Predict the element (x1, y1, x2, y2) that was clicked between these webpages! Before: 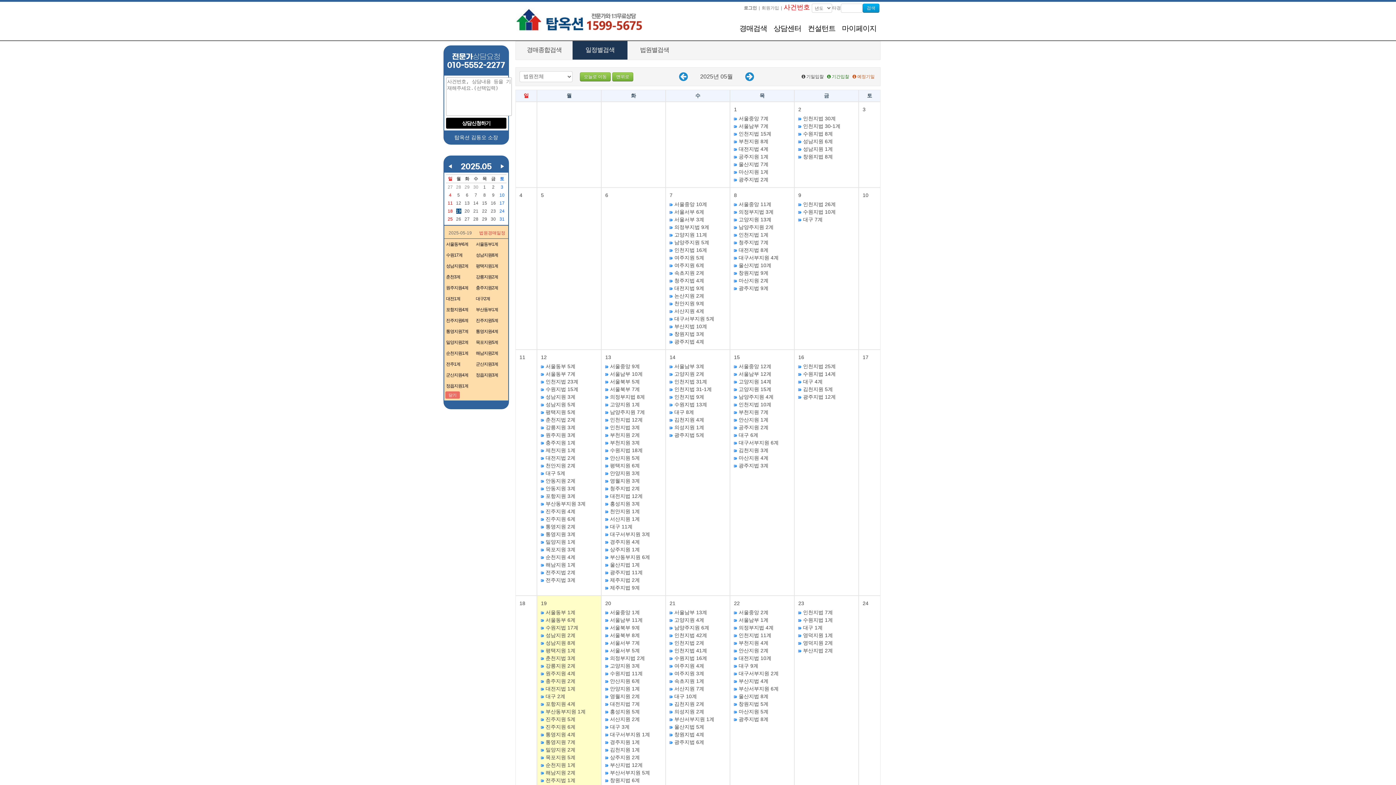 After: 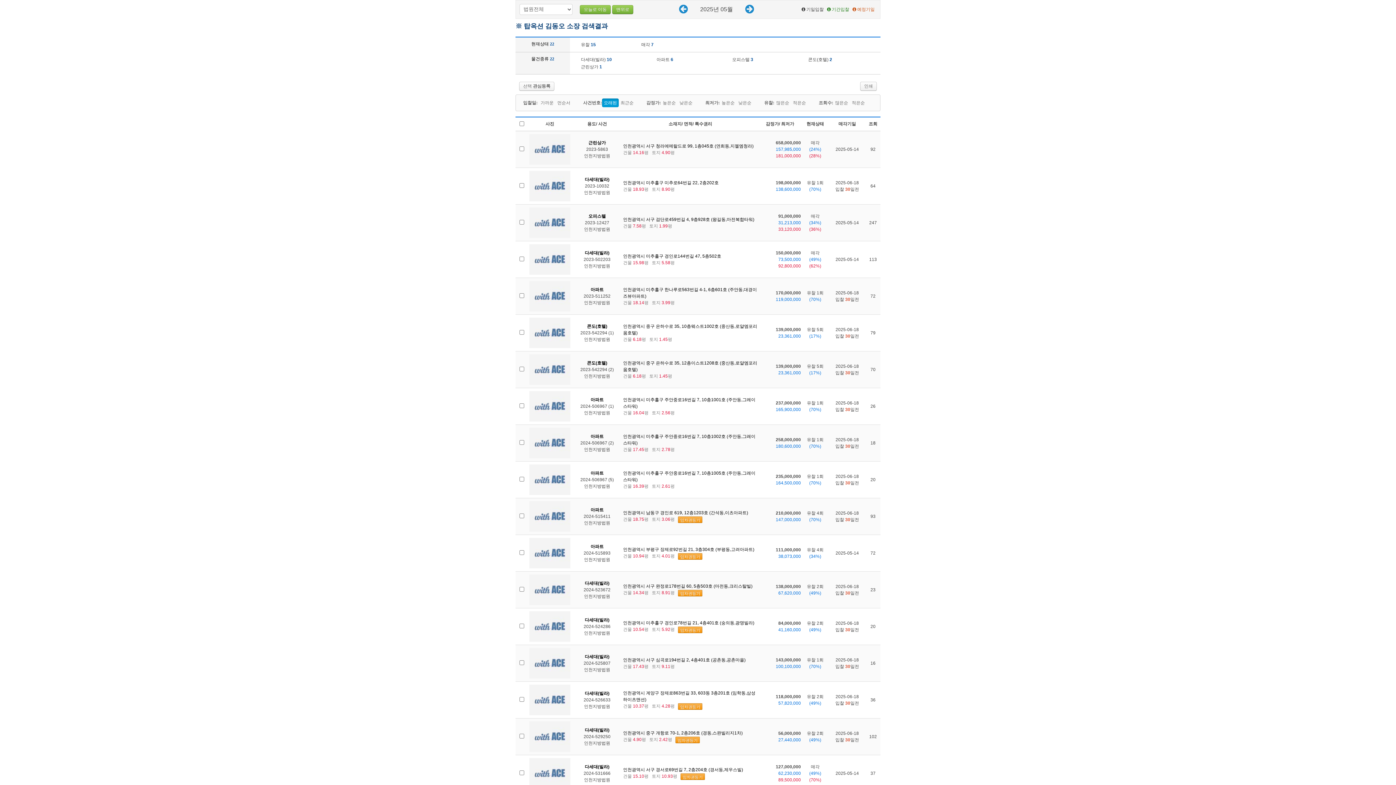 Action: bbox: (674, 394, 704, 400) label: 인천지법 9계